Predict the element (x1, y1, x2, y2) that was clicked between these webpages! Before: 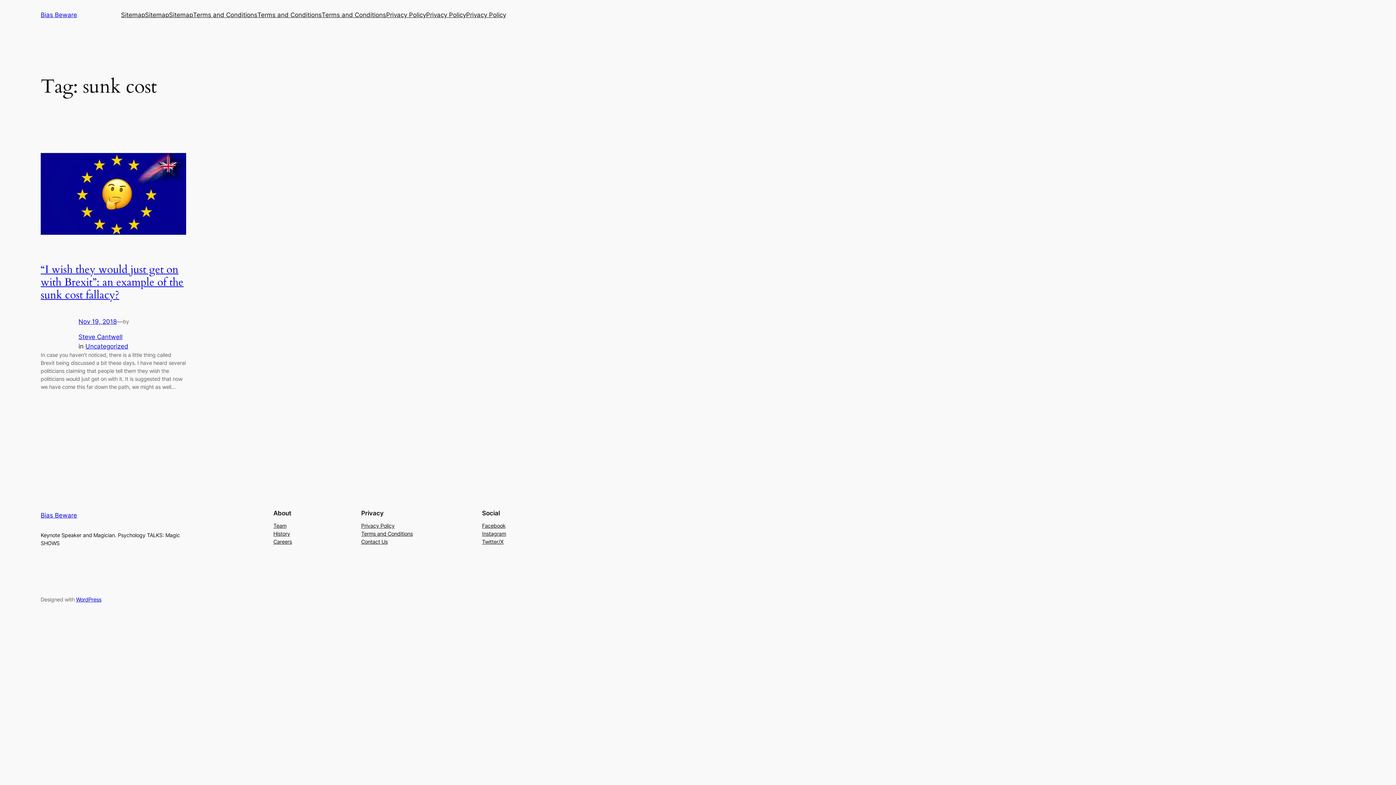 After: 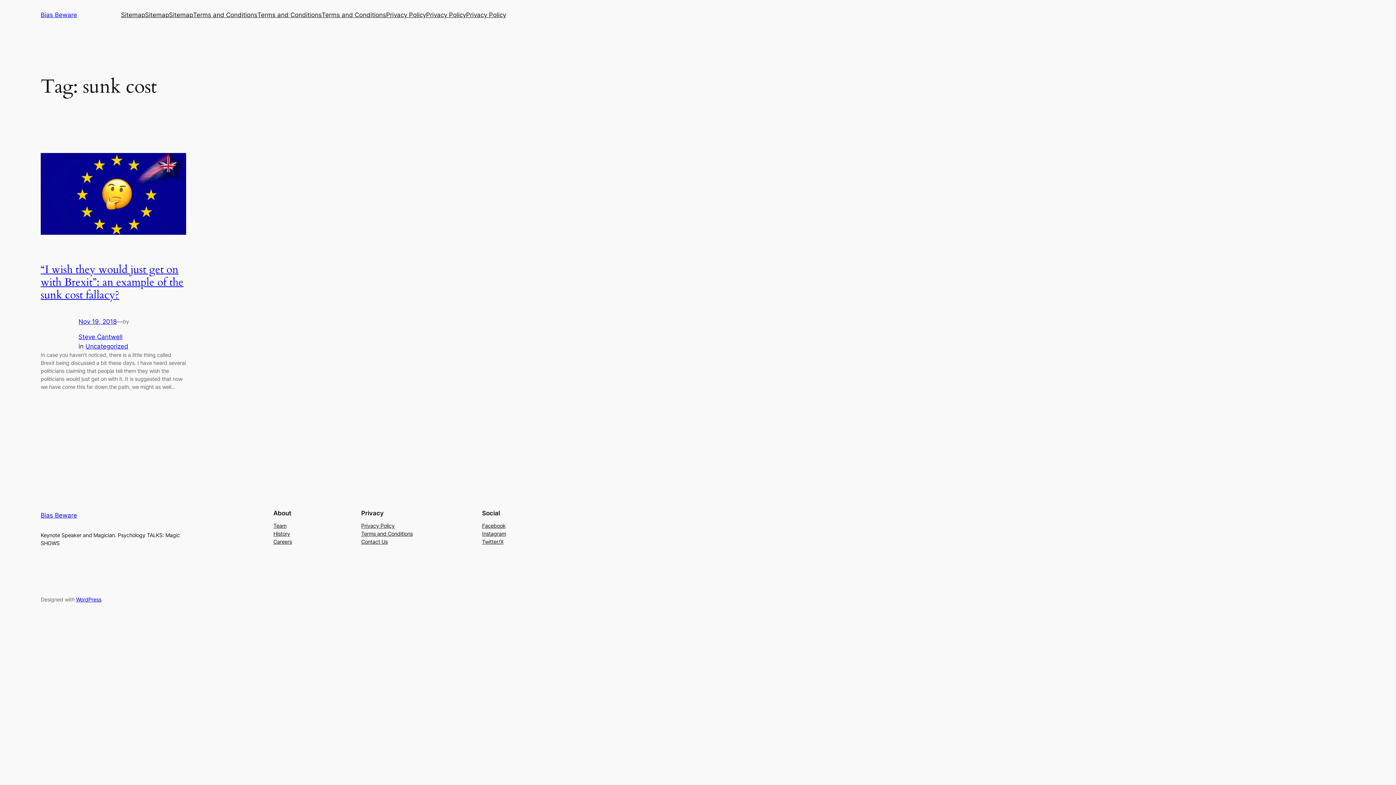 Action: label: Sitemap bbox: (145, 10, 169, 19)